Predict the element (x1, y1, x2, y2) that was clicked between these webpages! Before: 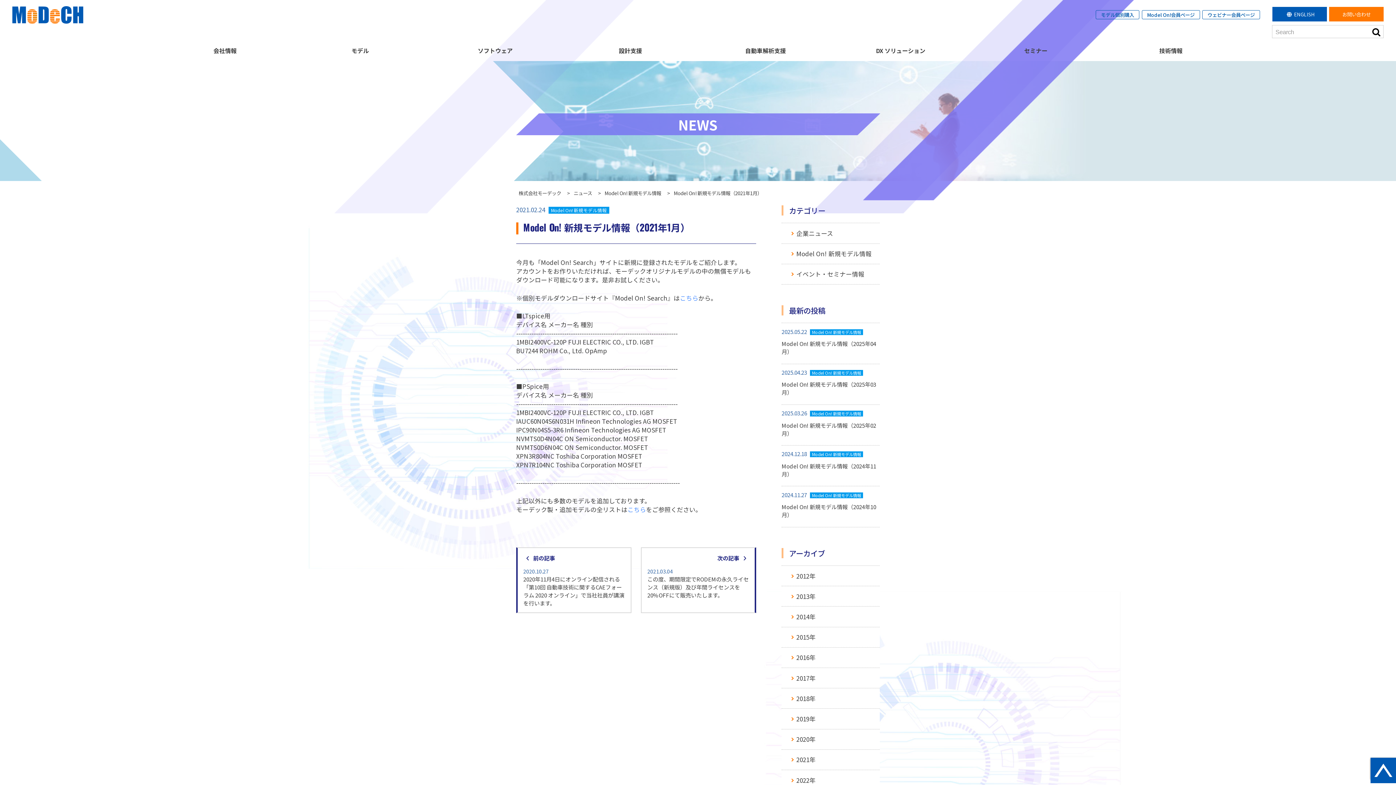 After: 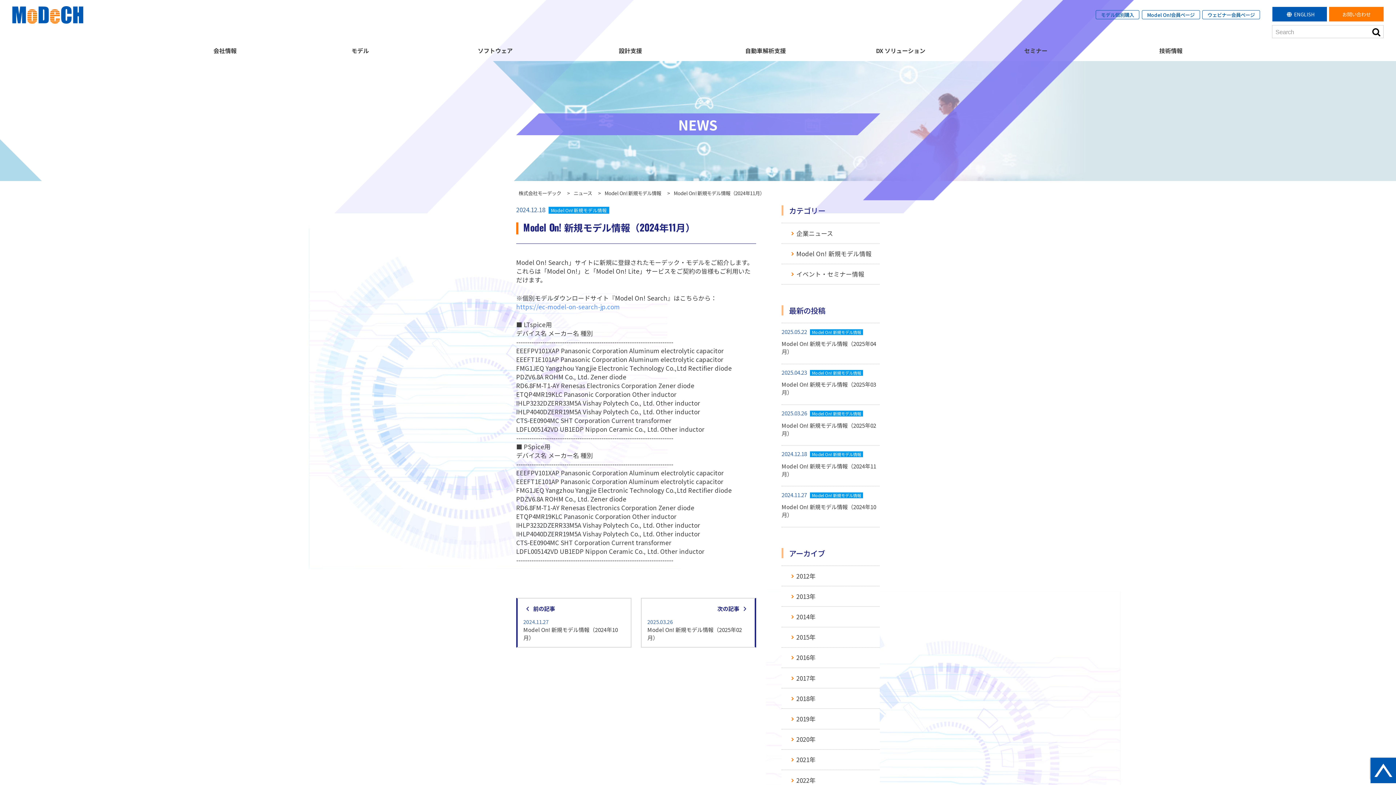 Action: bbox: (781, 457, 880, 482) label: Model On! 新規モデル情報（2024年11月）